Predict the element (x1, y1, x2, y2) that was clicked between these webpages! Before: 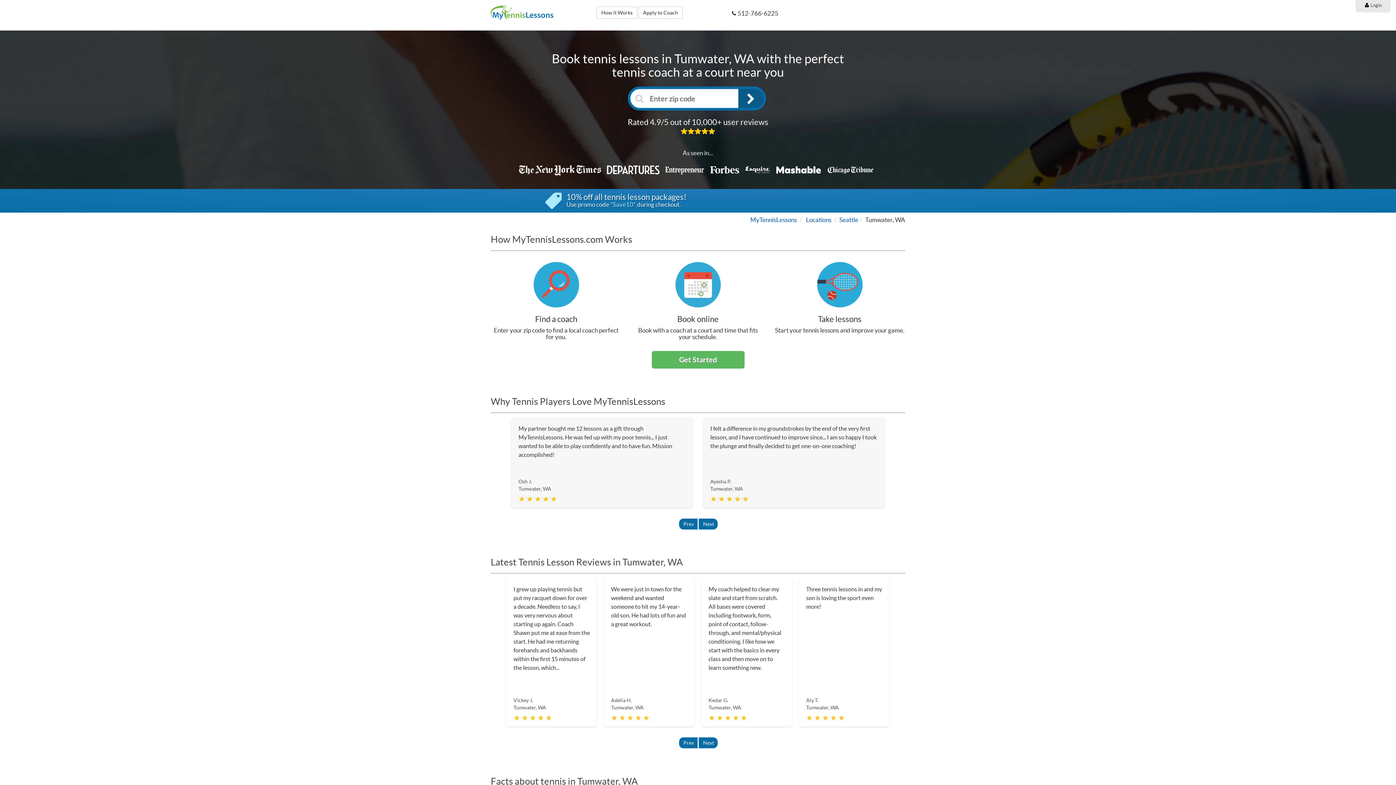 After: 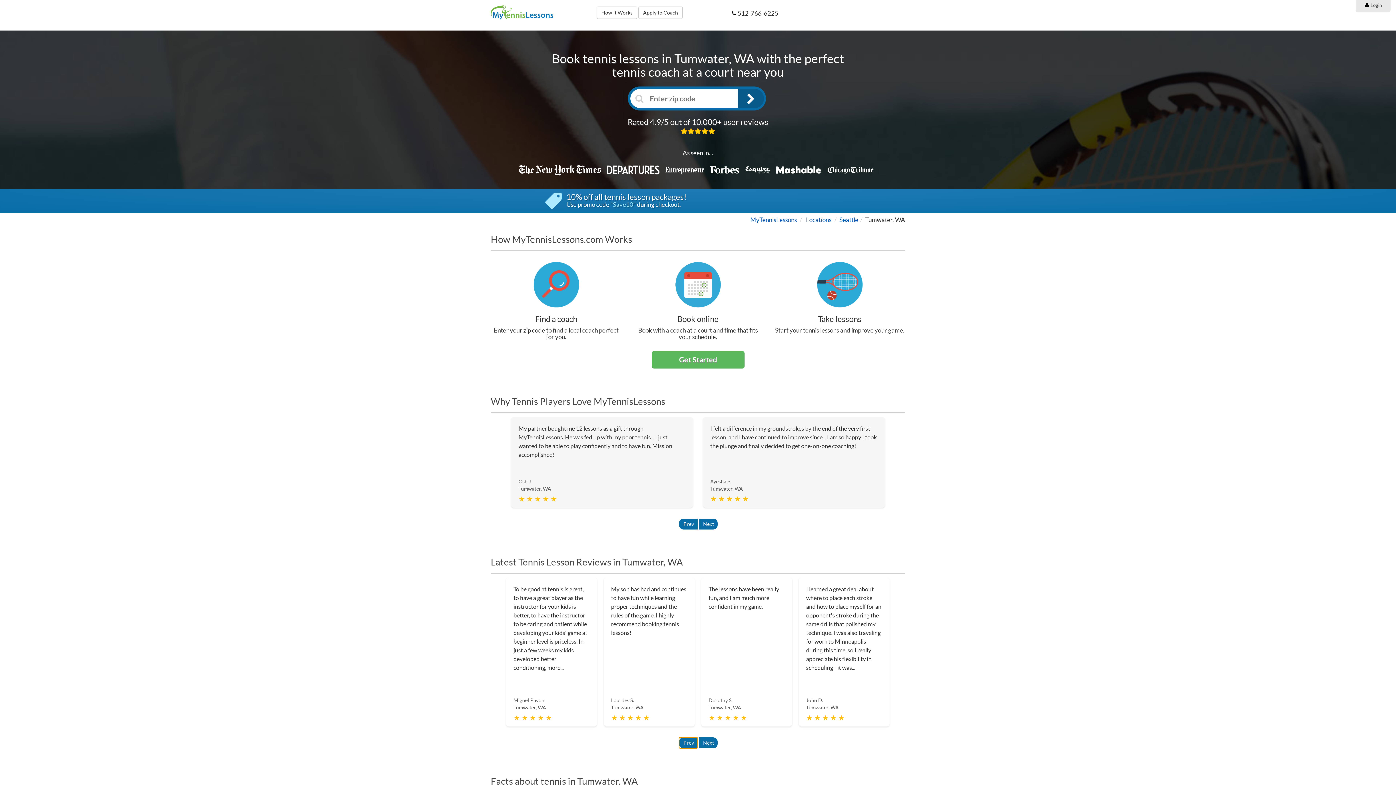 Action: bbox: (679, 737, 697, 748) label: Prev